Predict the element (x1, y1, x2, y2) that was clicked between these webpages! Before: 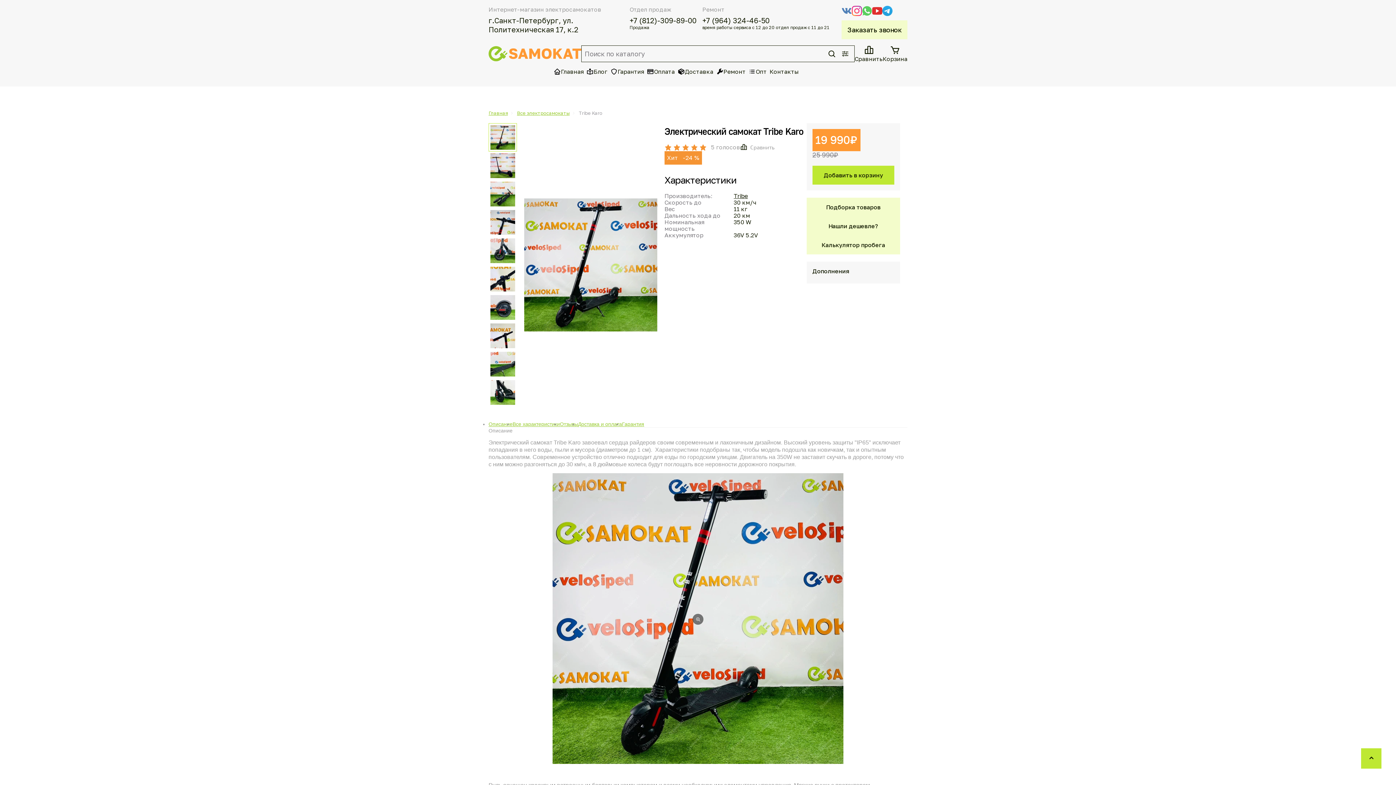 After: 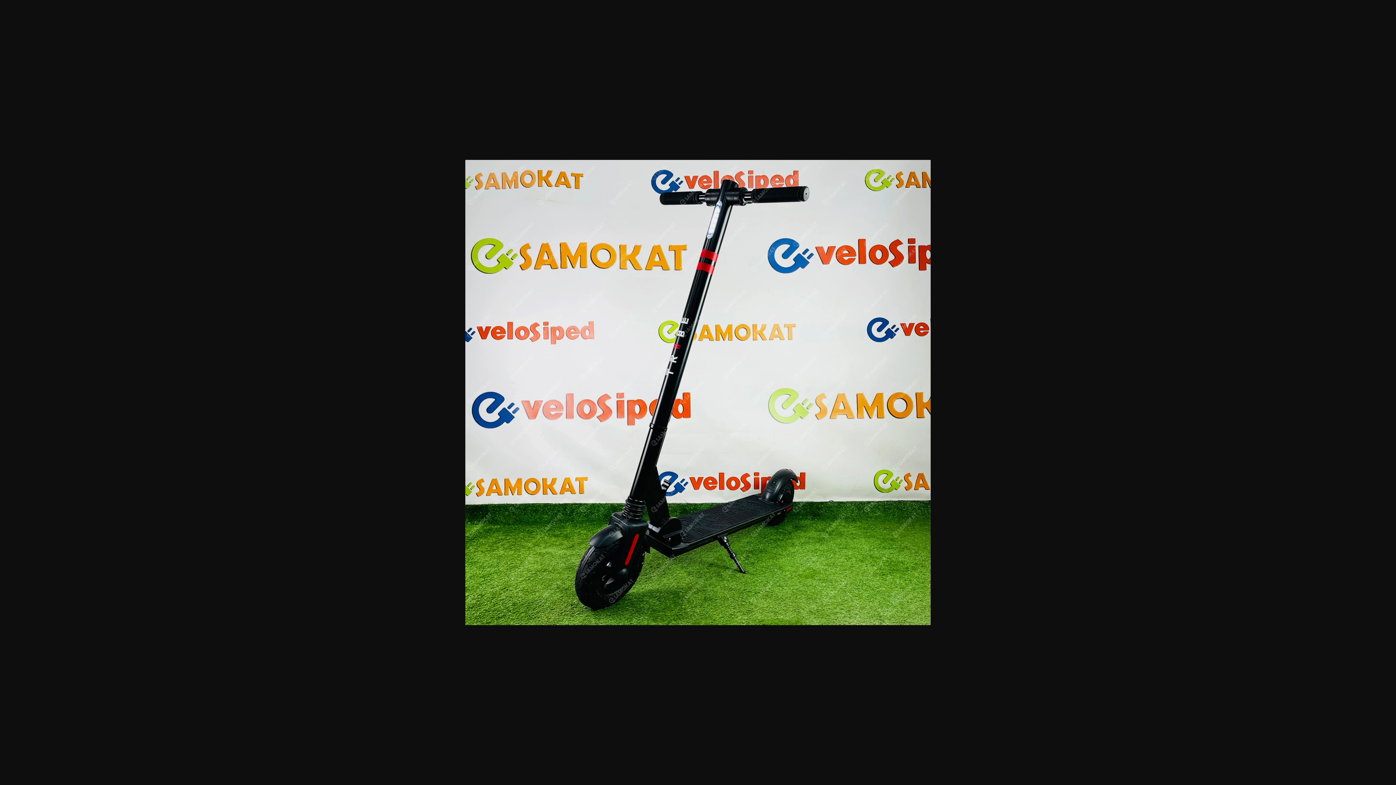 Action: bbox: (490, 133, 515, 140)